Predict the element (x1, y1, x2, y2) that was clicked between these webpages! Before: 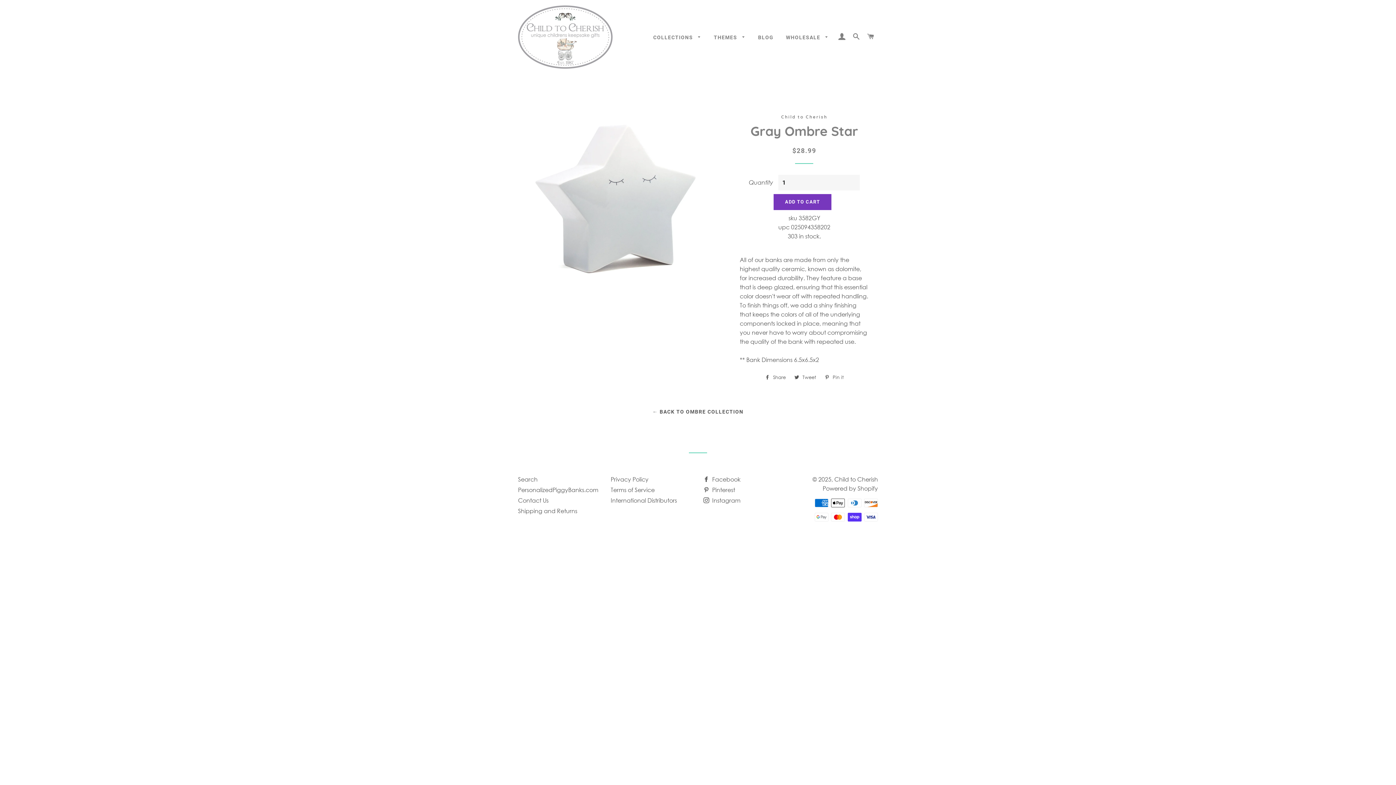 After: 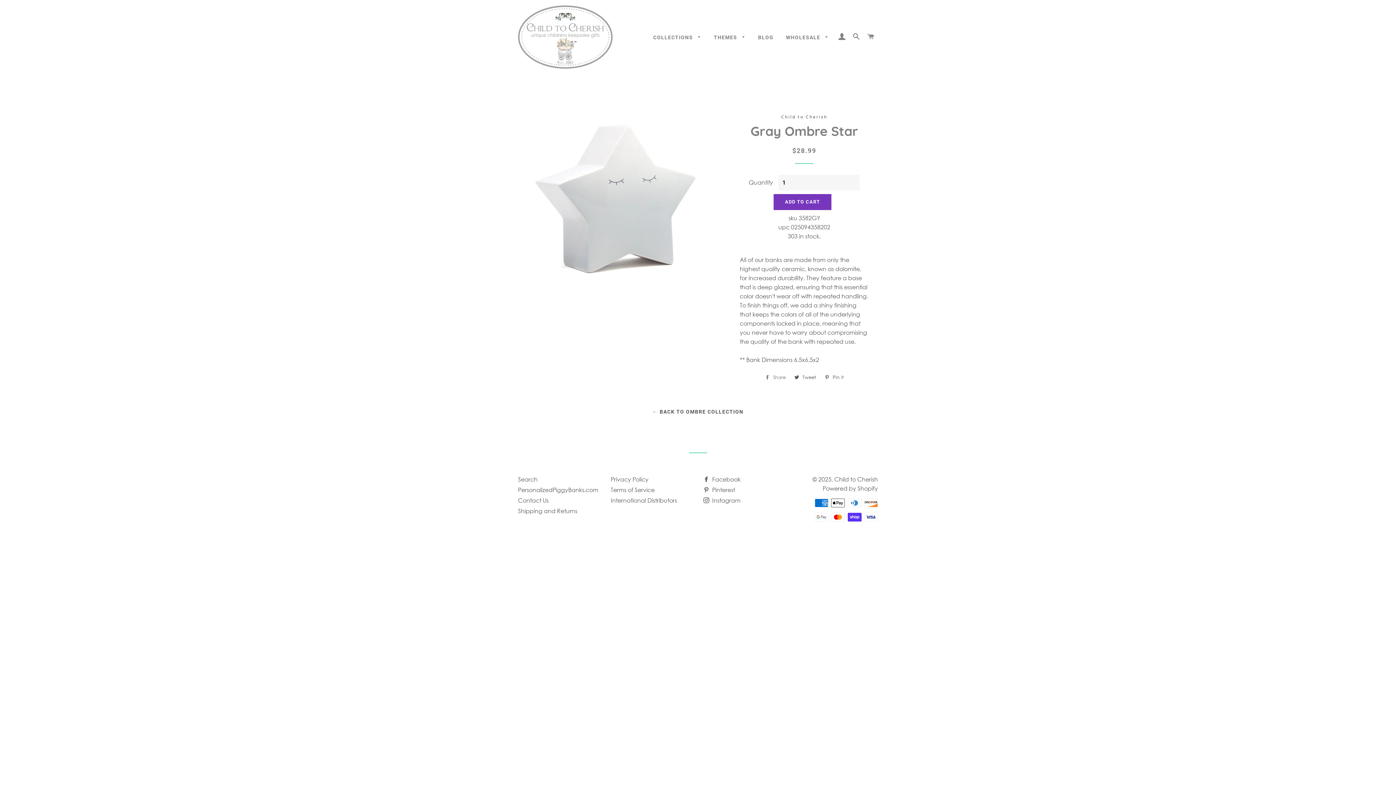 Action: bbox: (761, 372, 789, 382) label:  Share
Share on Facebook